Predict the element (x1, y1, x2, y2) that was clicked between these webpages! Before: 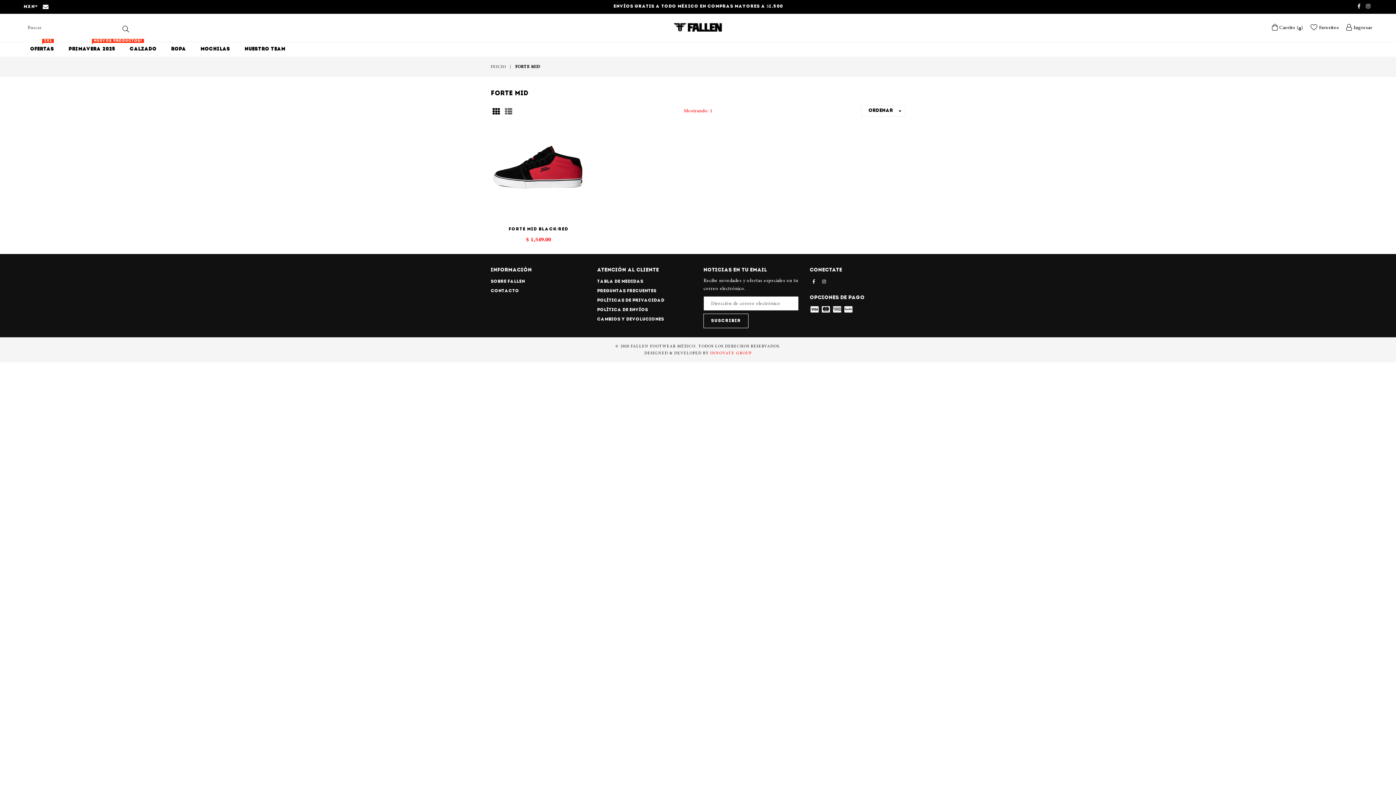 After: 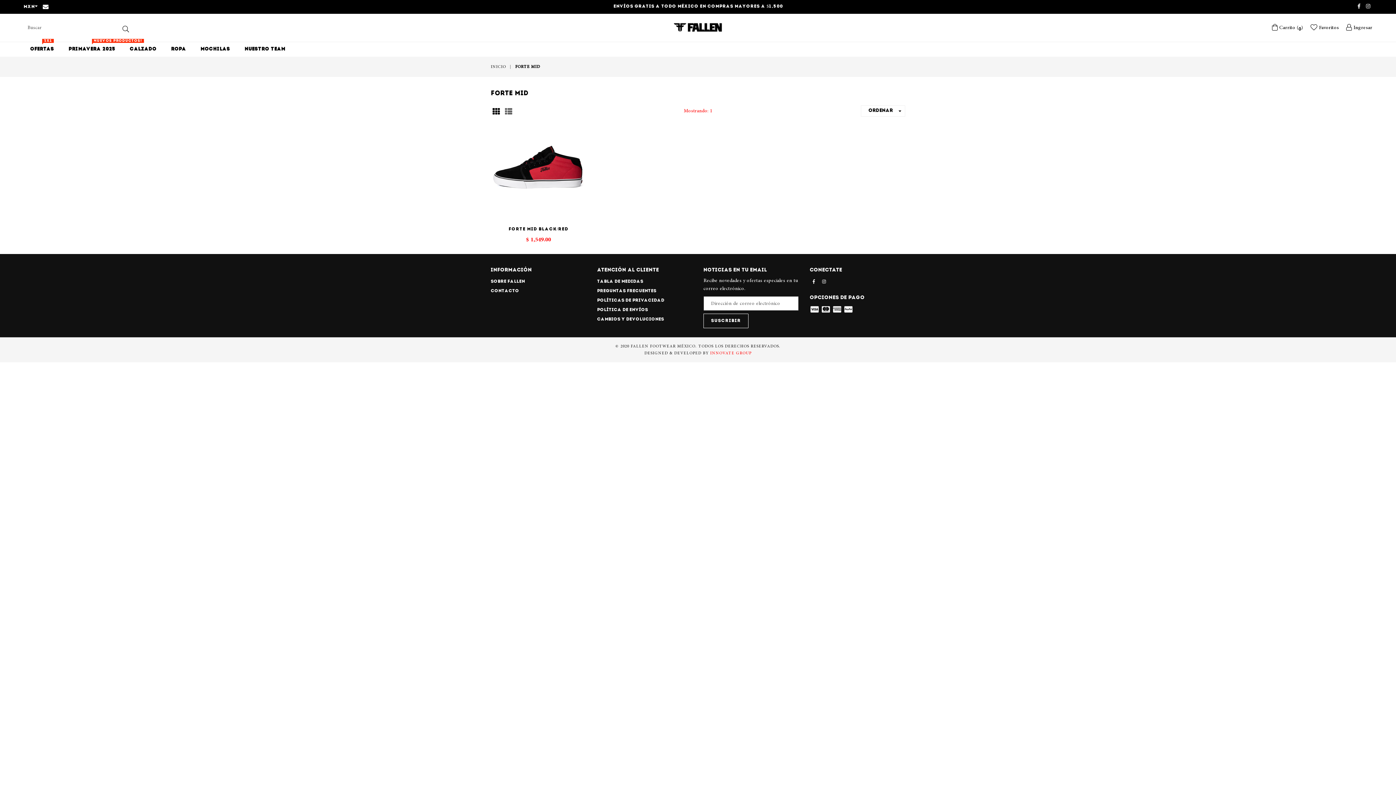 Action: bbox: (812, 279, 815, 284) label: Facebook